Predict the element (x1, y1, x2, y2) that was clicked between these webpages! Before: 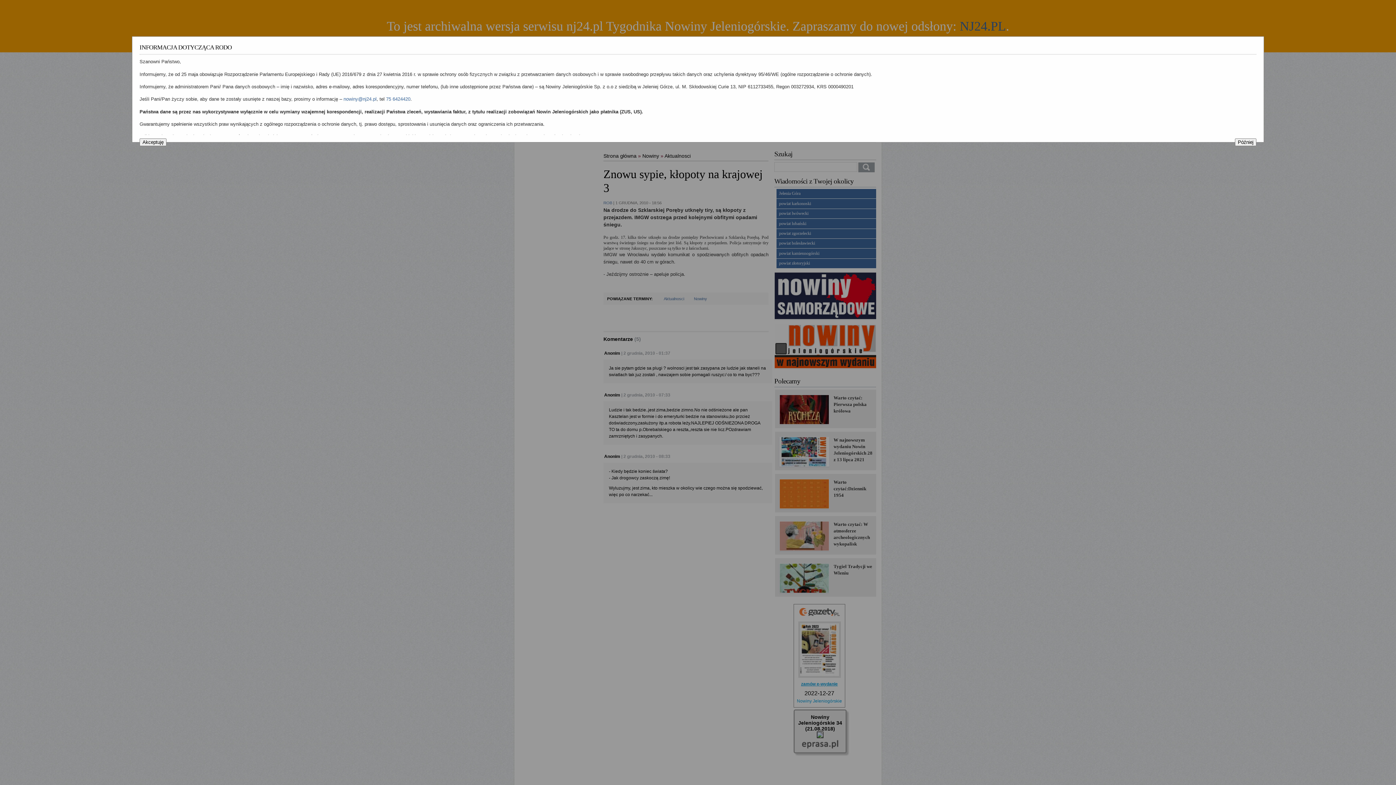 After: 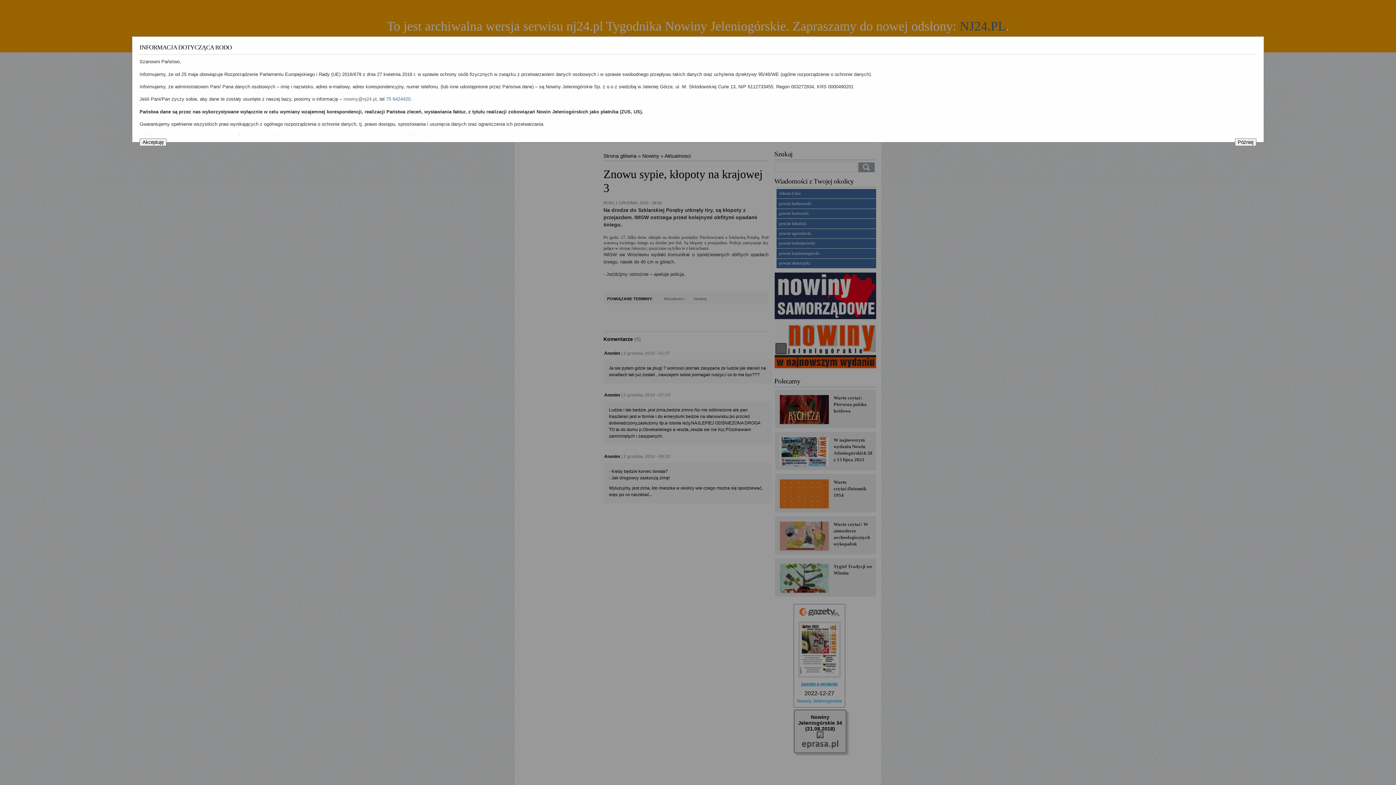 Action: label: nowiny@nj24.pl bbox: (343, 96, 376, 101)